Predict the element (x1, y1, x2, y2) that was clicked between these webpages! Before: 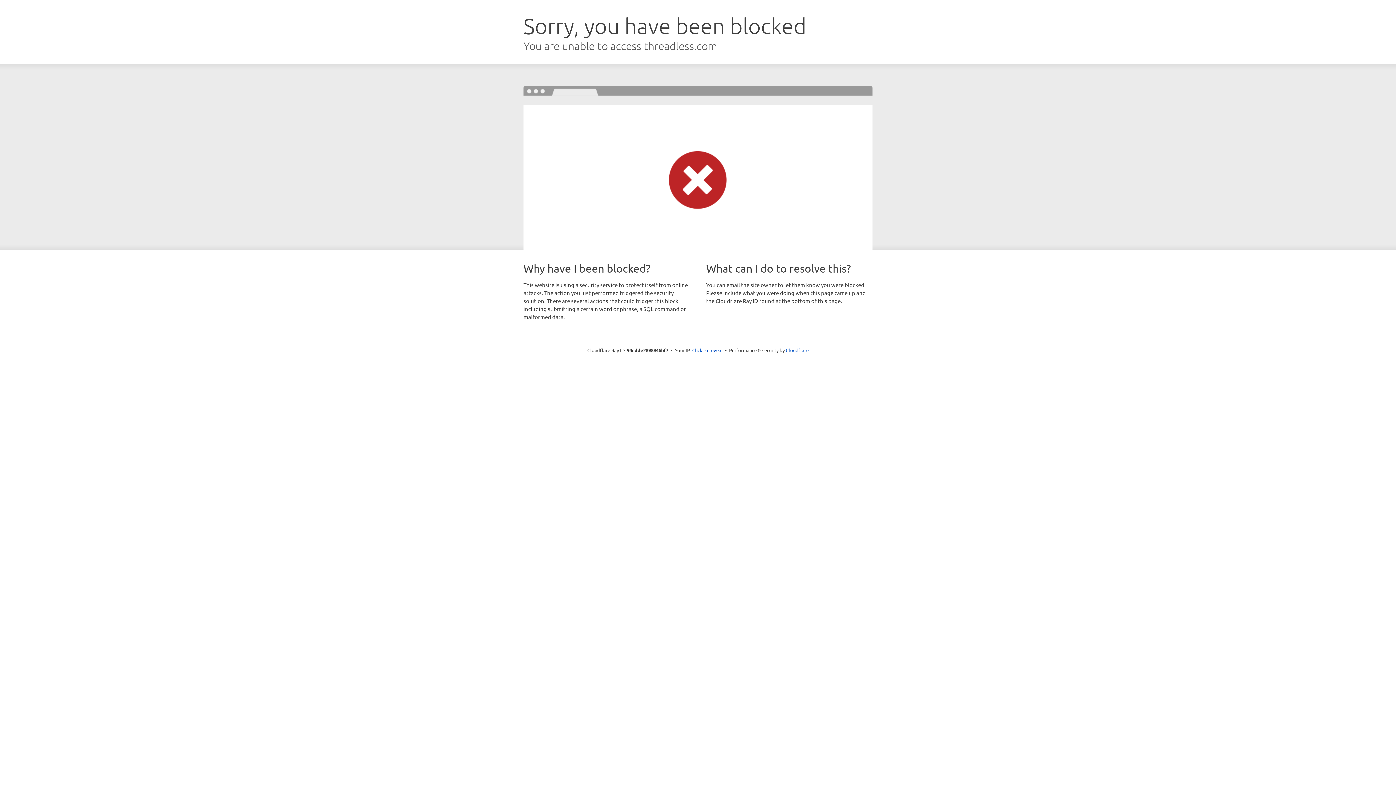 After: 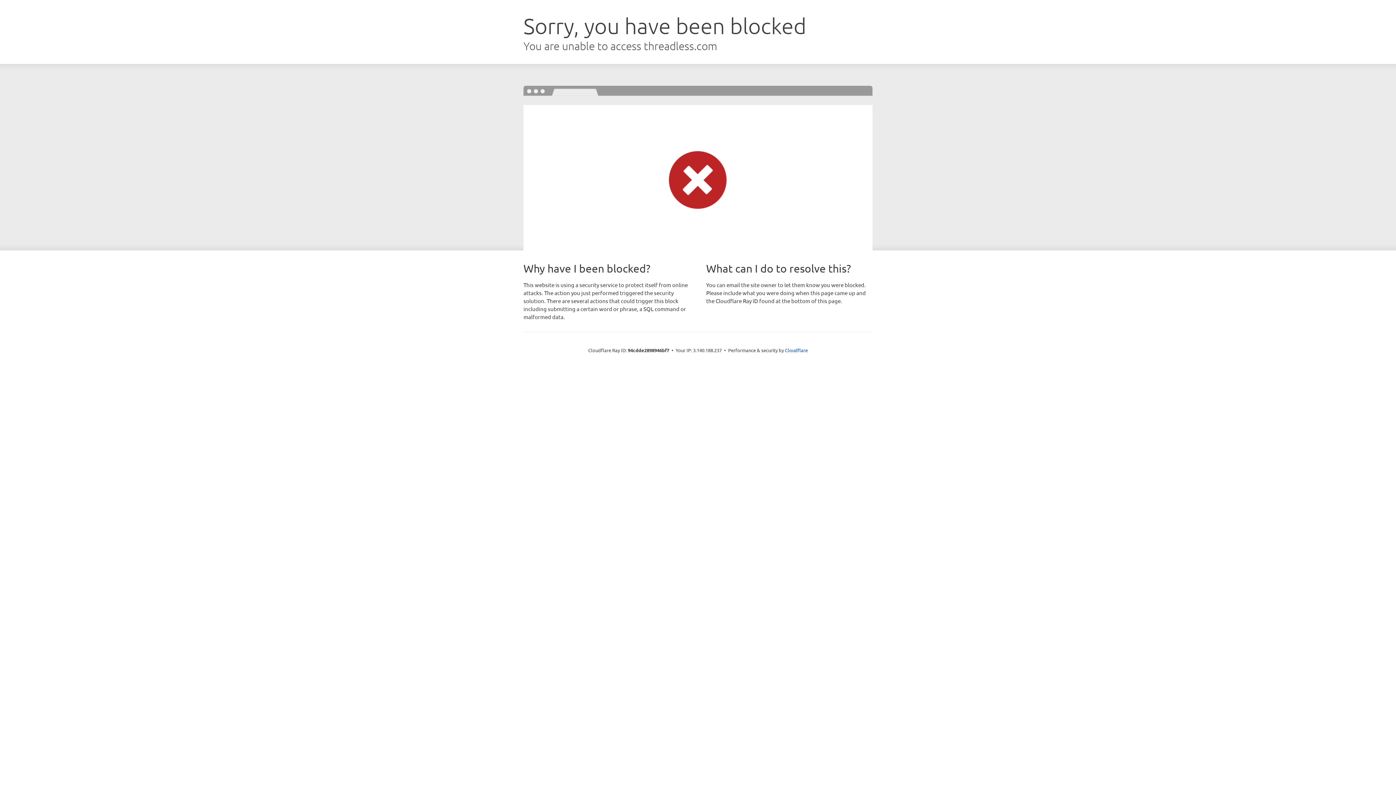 Action: label: Click to reveal bbox: (692, 346, 722, 353)